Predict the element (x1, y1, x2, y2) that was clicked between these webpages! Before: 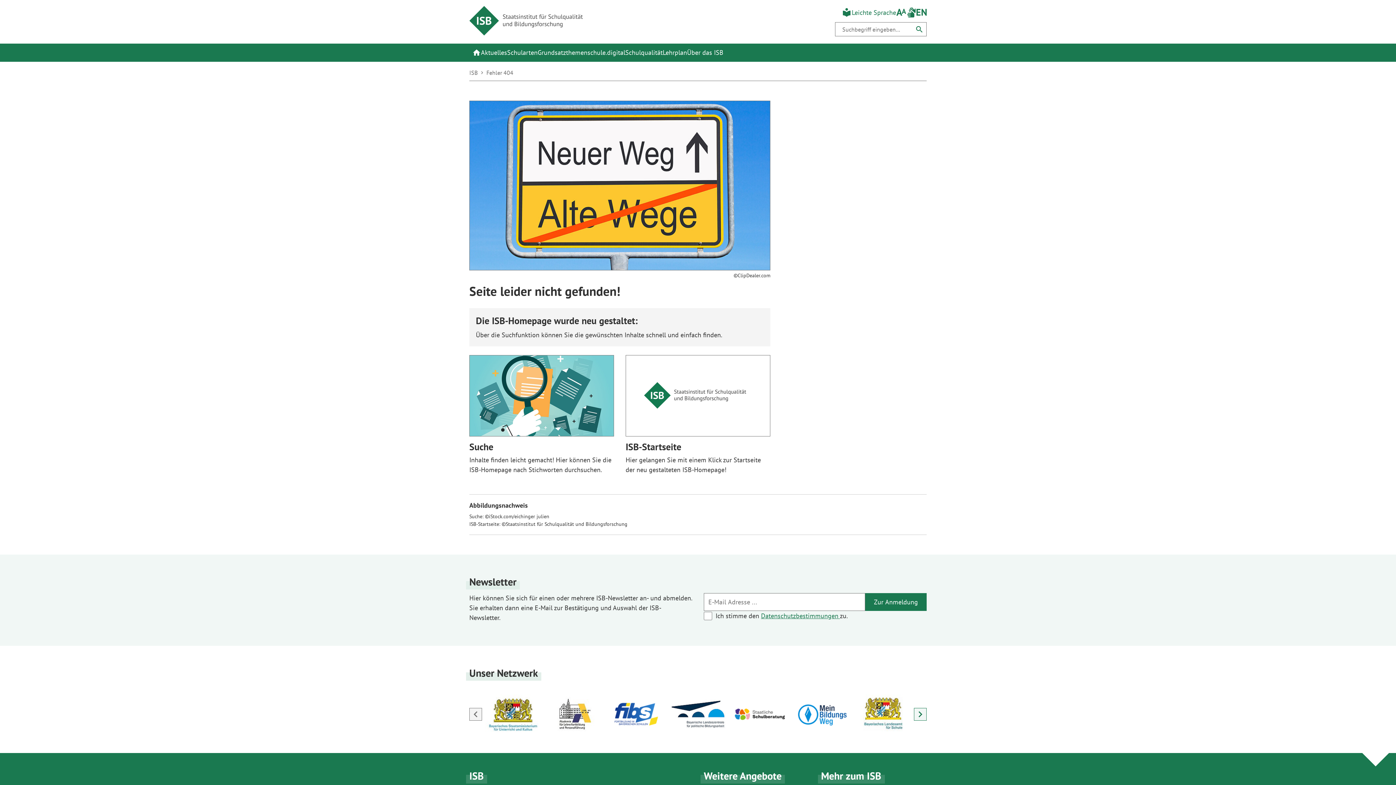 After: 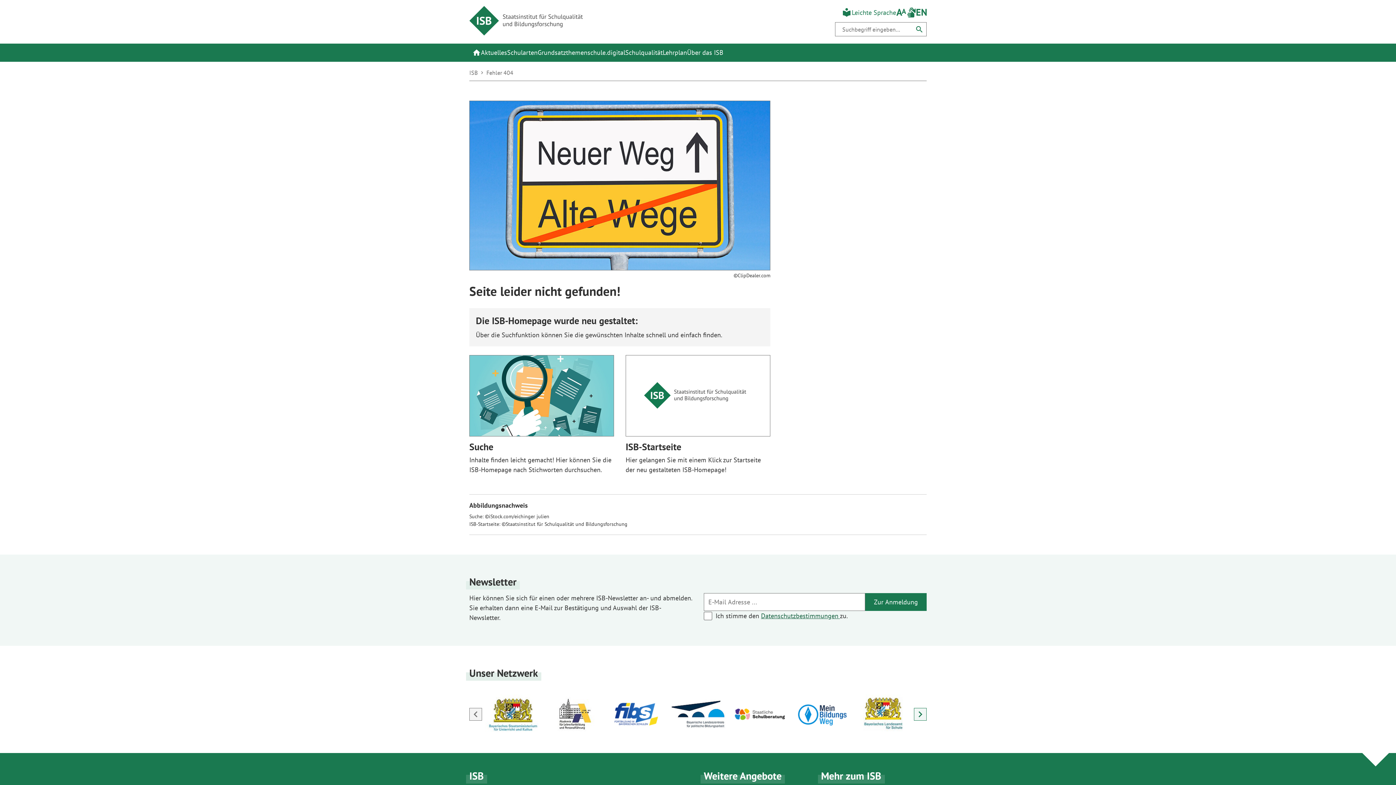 Action: bbox: (761, 612, 840, 620) label: Datenschutzbestimmungen 